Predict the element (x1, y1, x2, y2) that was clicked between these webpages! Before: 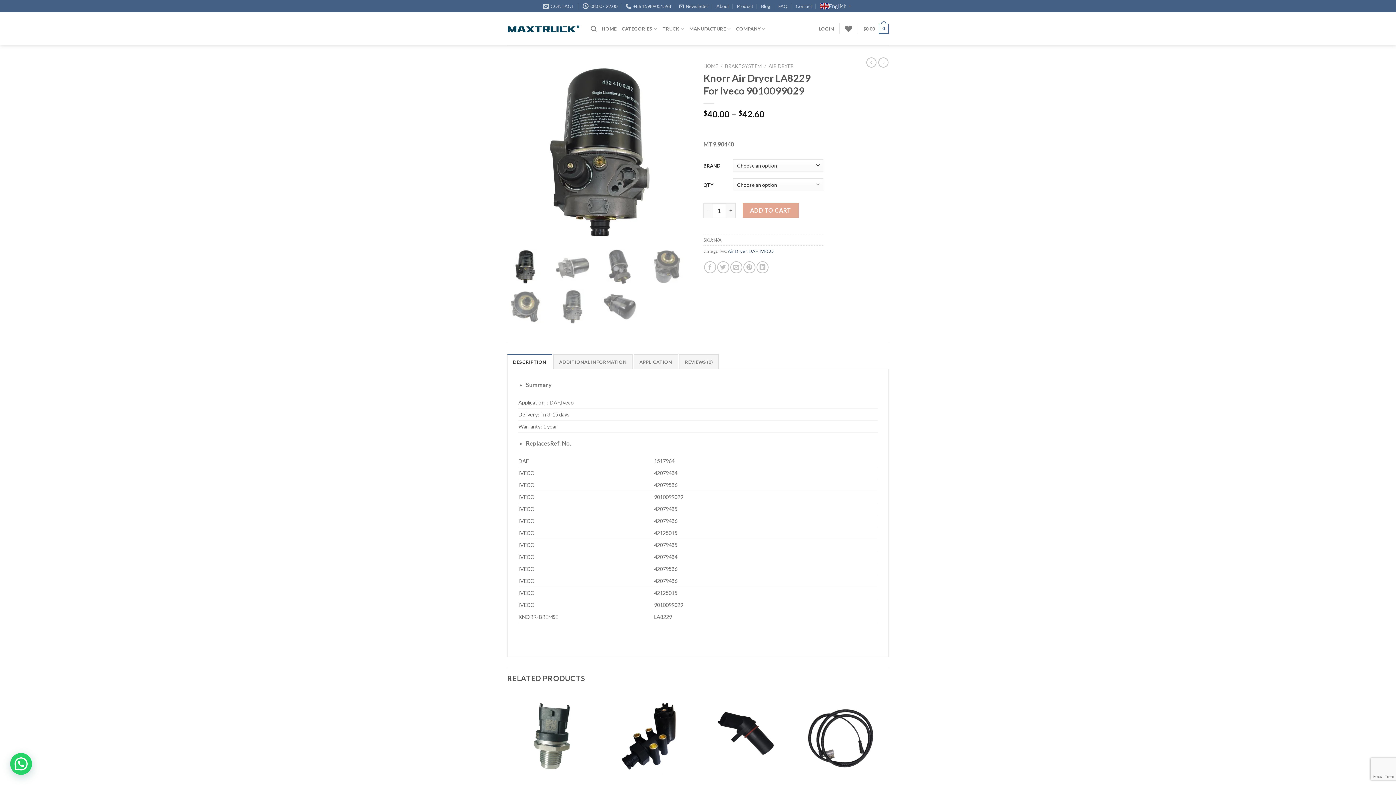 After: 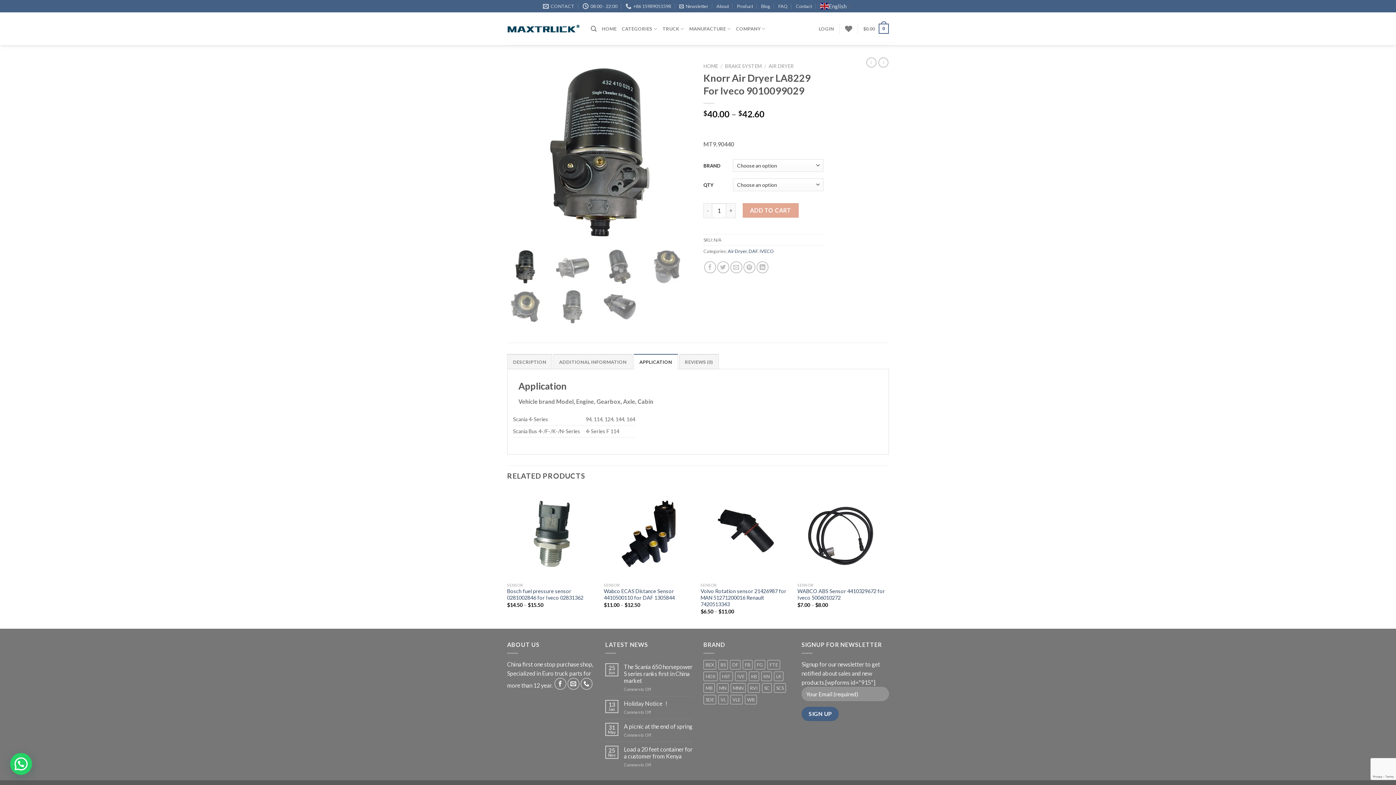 Action: label: APPLICATION bbox: (633, 354, 678, 369)